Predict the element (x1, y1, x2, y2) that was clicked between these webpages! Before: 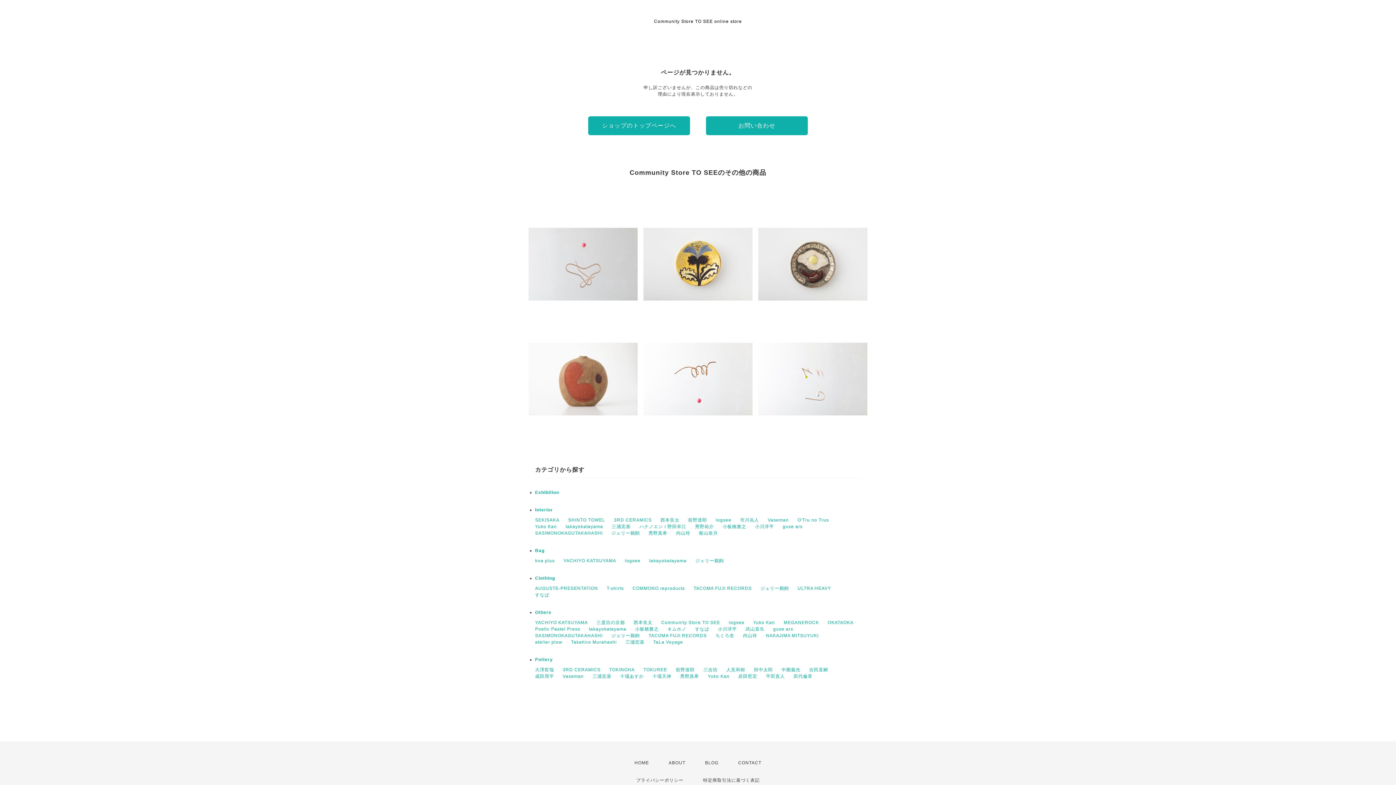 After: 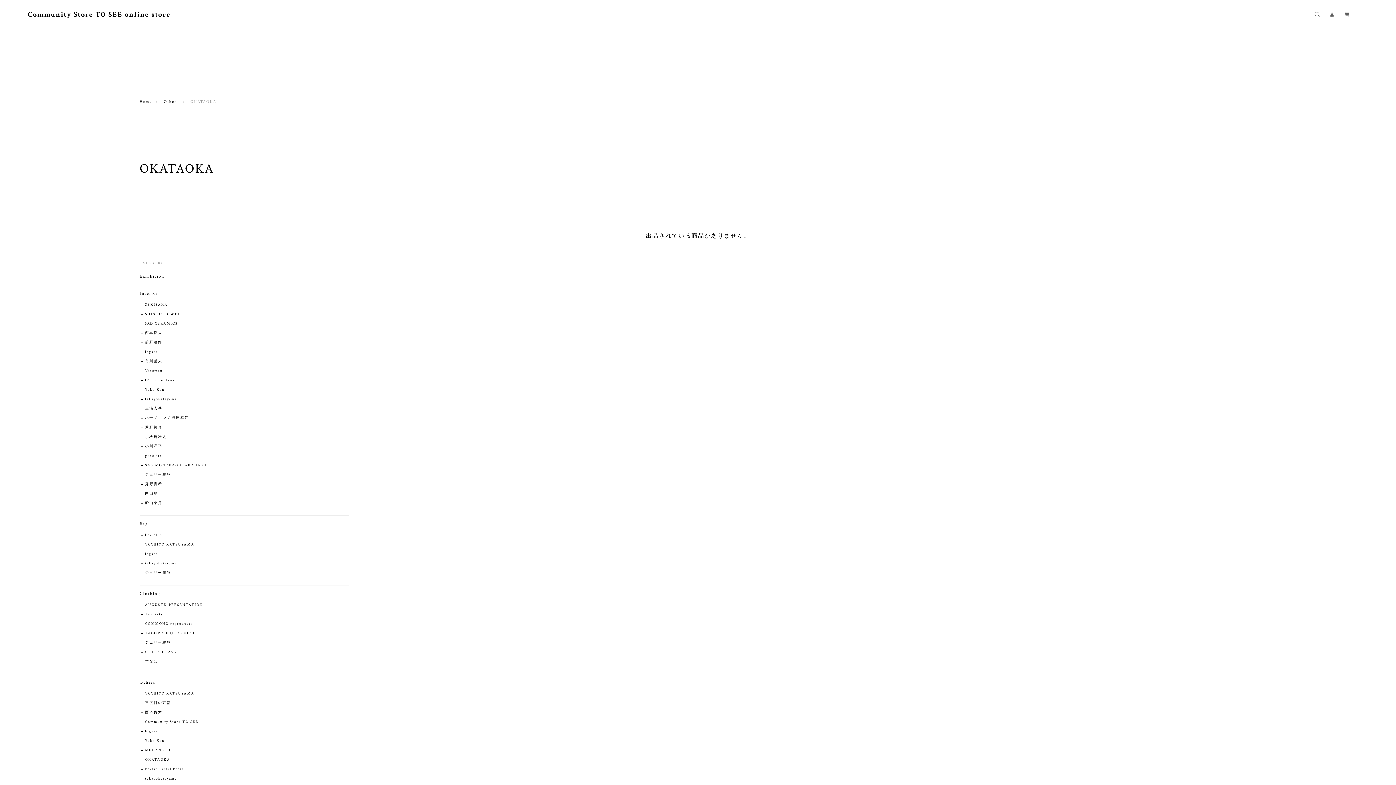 Action: bbox: (828, 620, 853, 625) label: OKATAOKA